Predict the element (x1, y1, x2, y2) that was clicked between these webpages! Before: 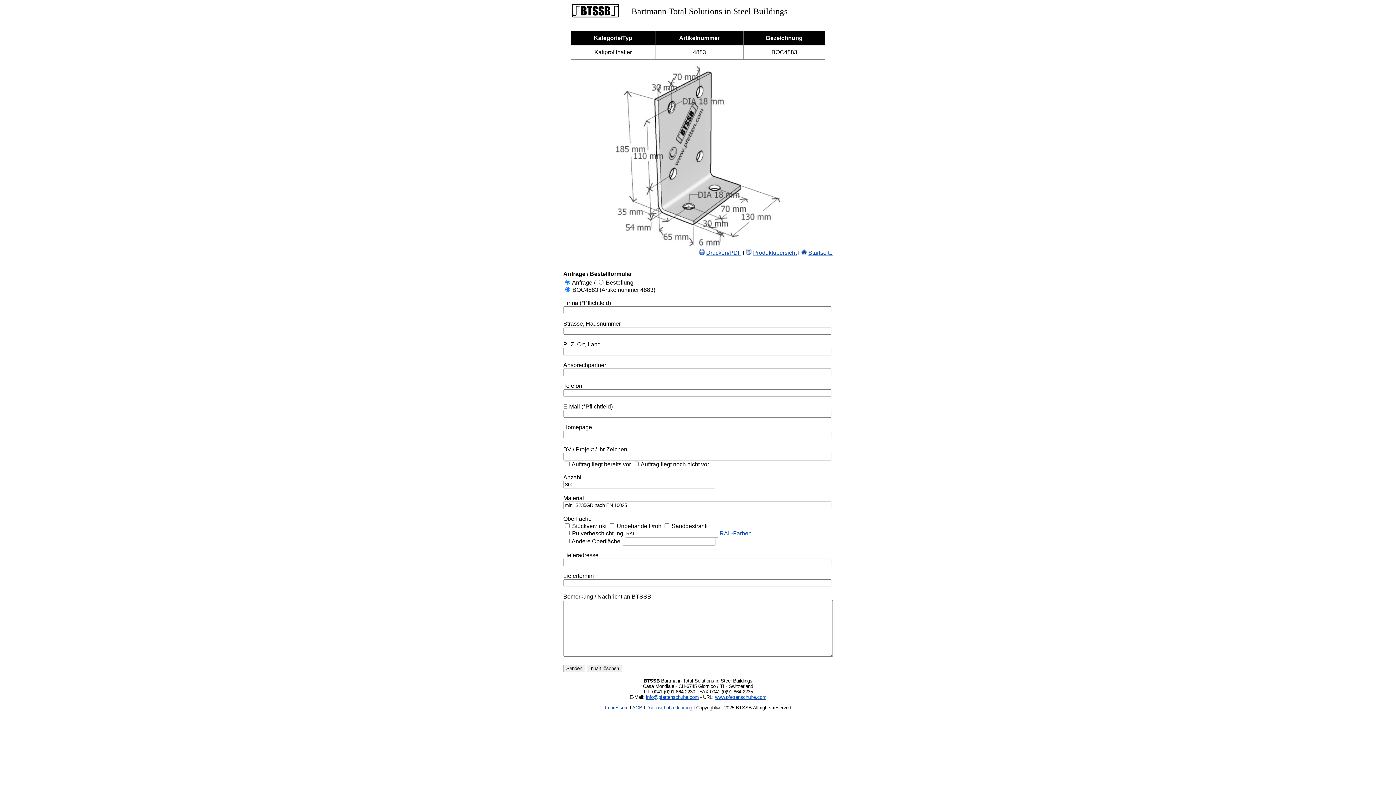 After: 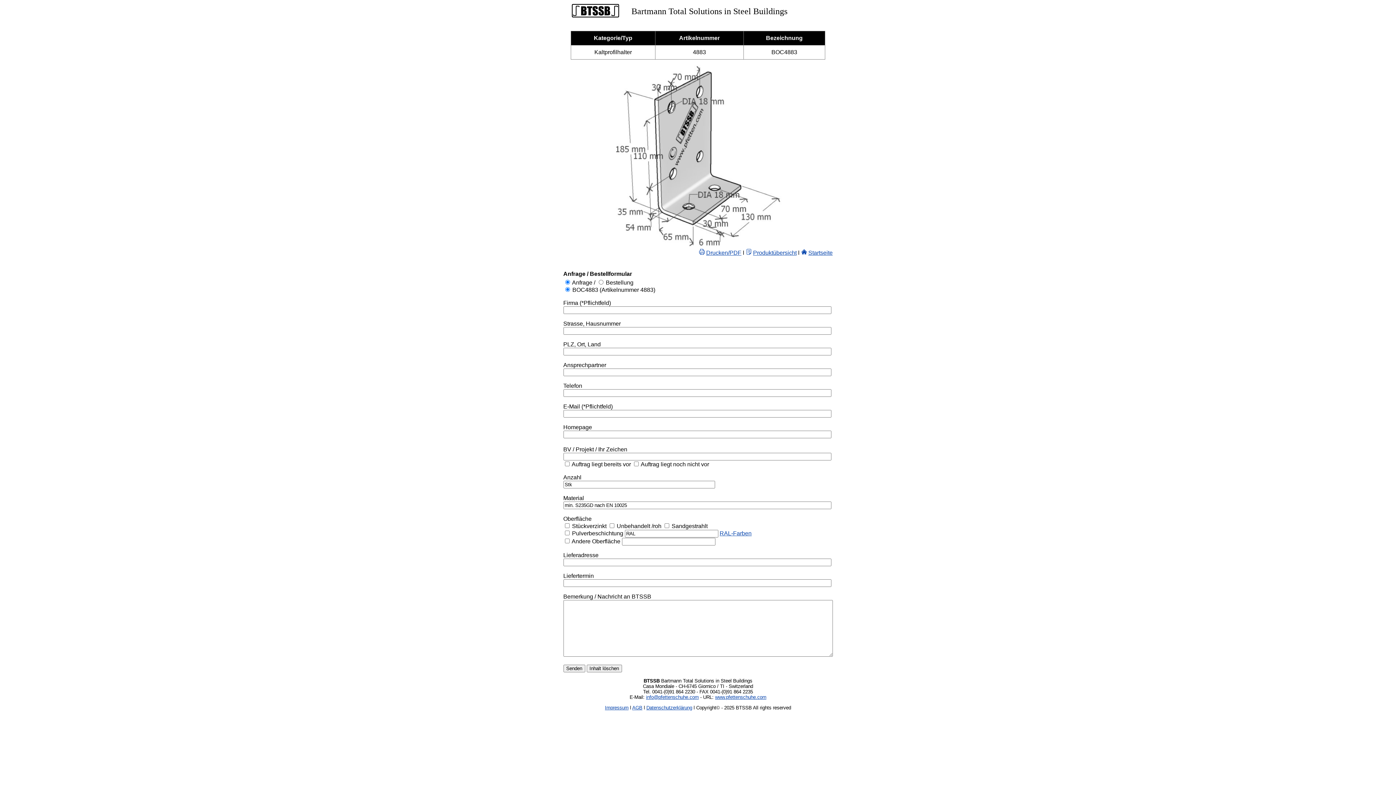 Action: label: www.pfettenschuhe.com bbox: (715, 695, 766, 700)